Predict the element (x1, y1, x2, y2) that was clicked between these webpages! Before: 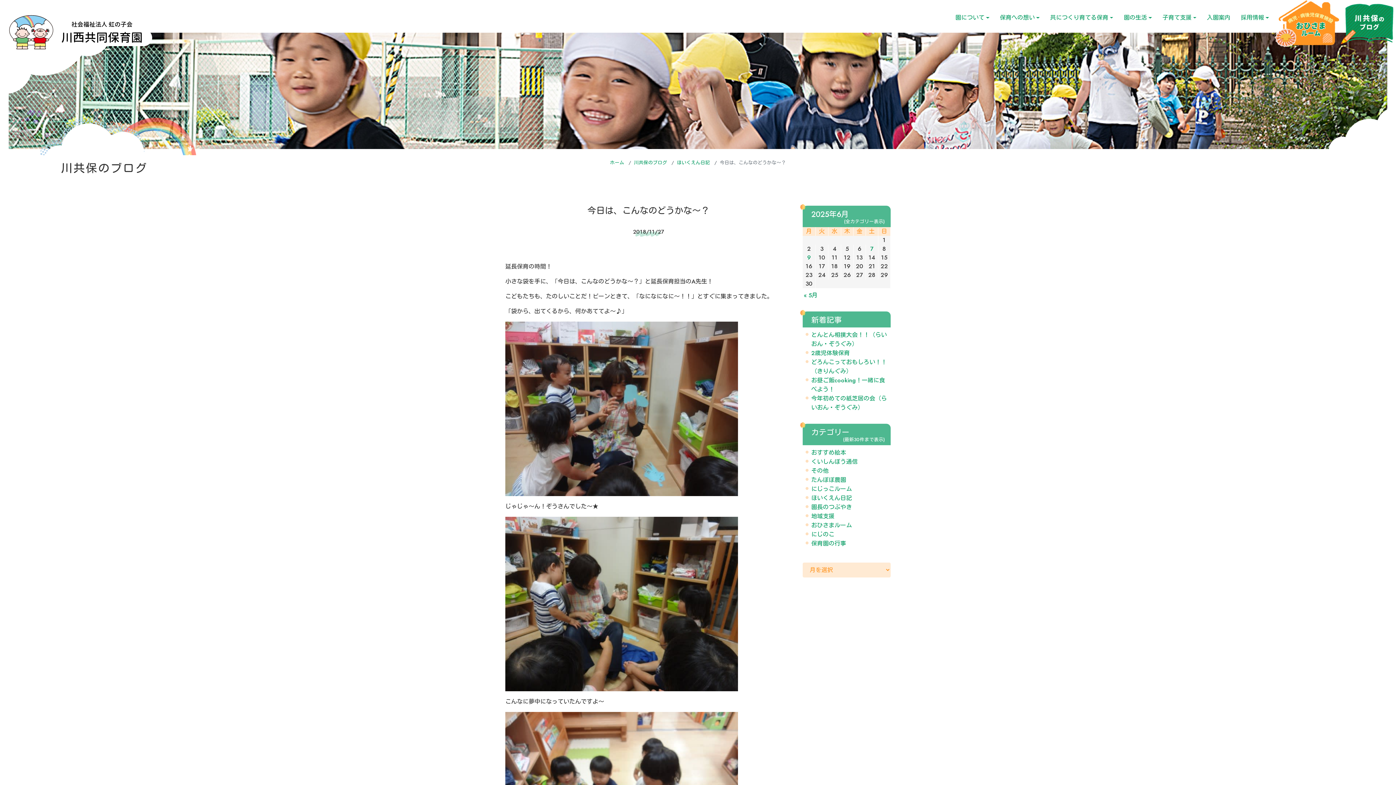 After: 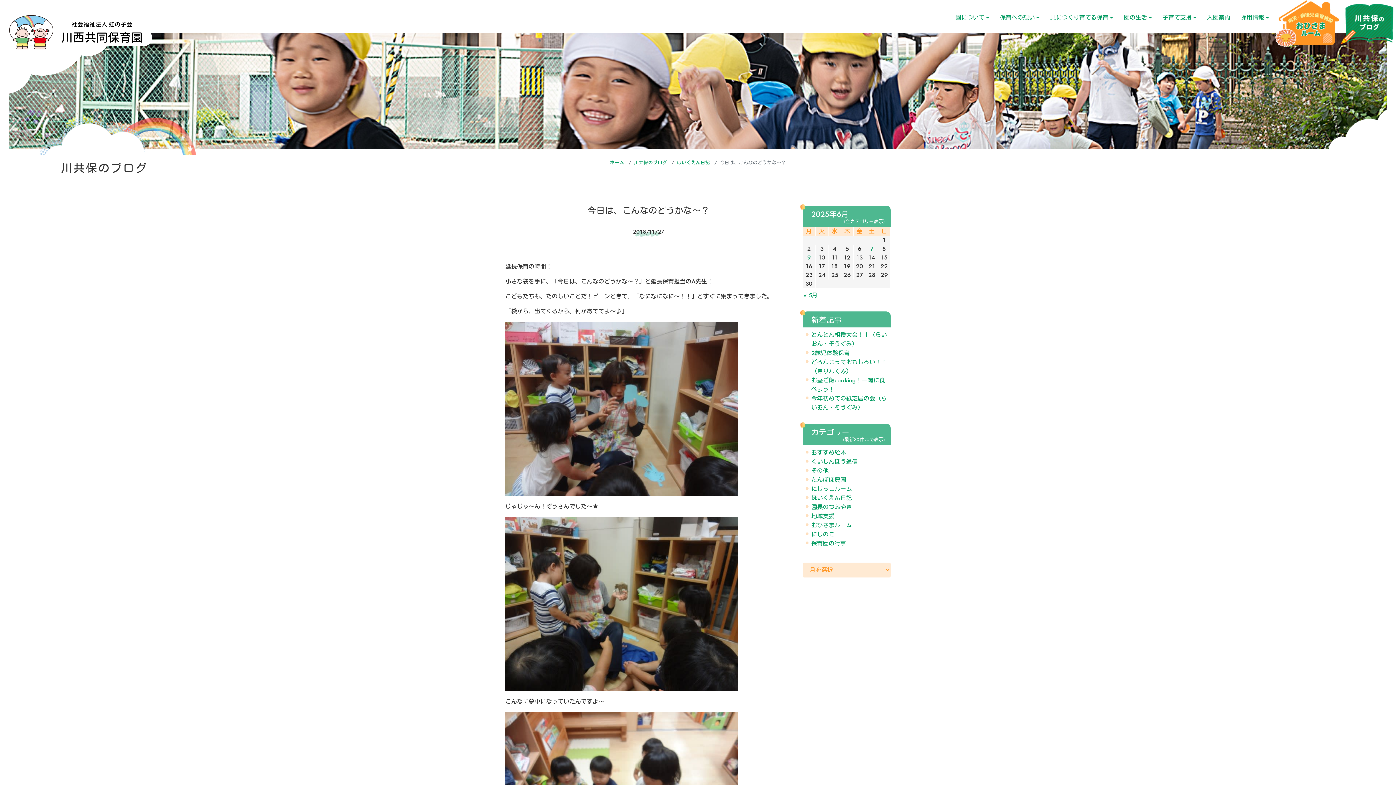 Action: bbox: (1342, 738, 1390, 773)